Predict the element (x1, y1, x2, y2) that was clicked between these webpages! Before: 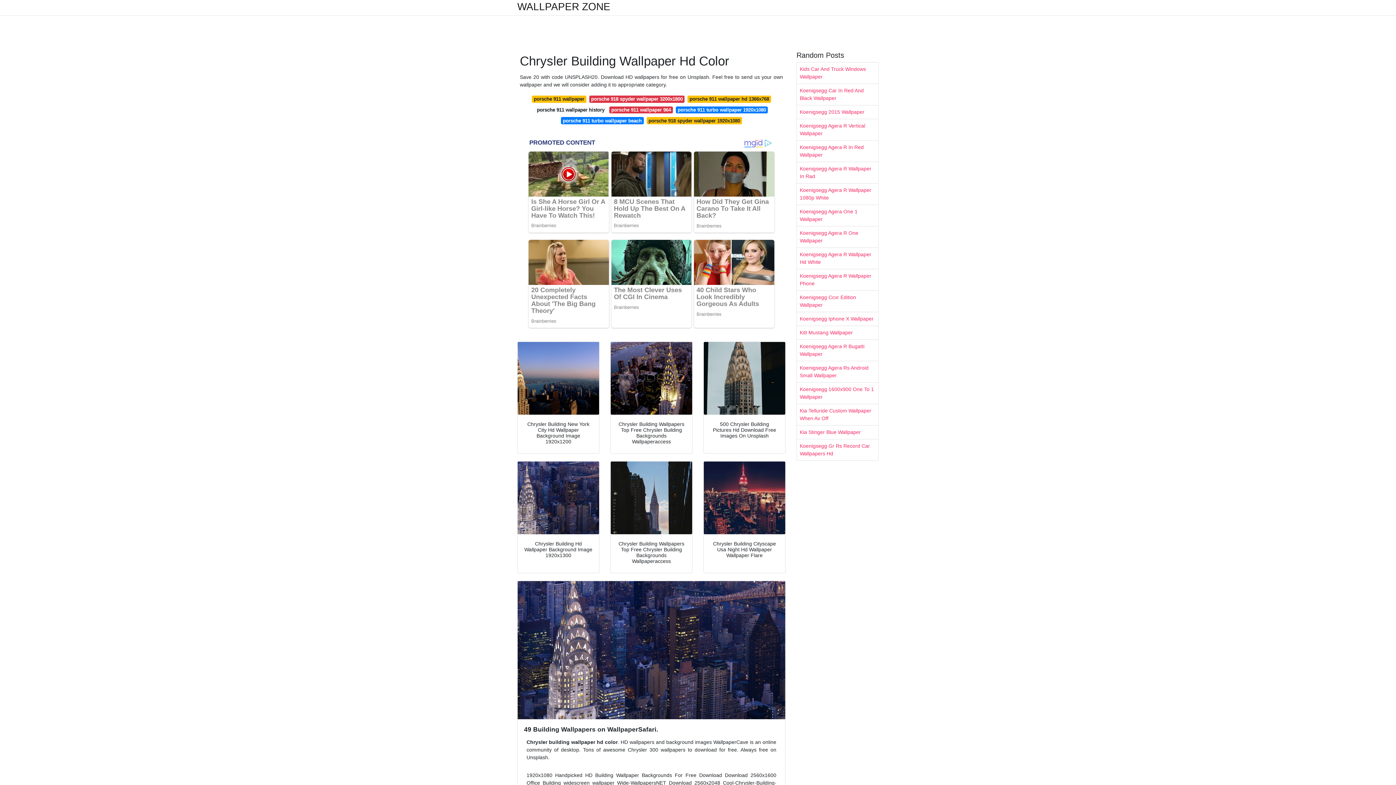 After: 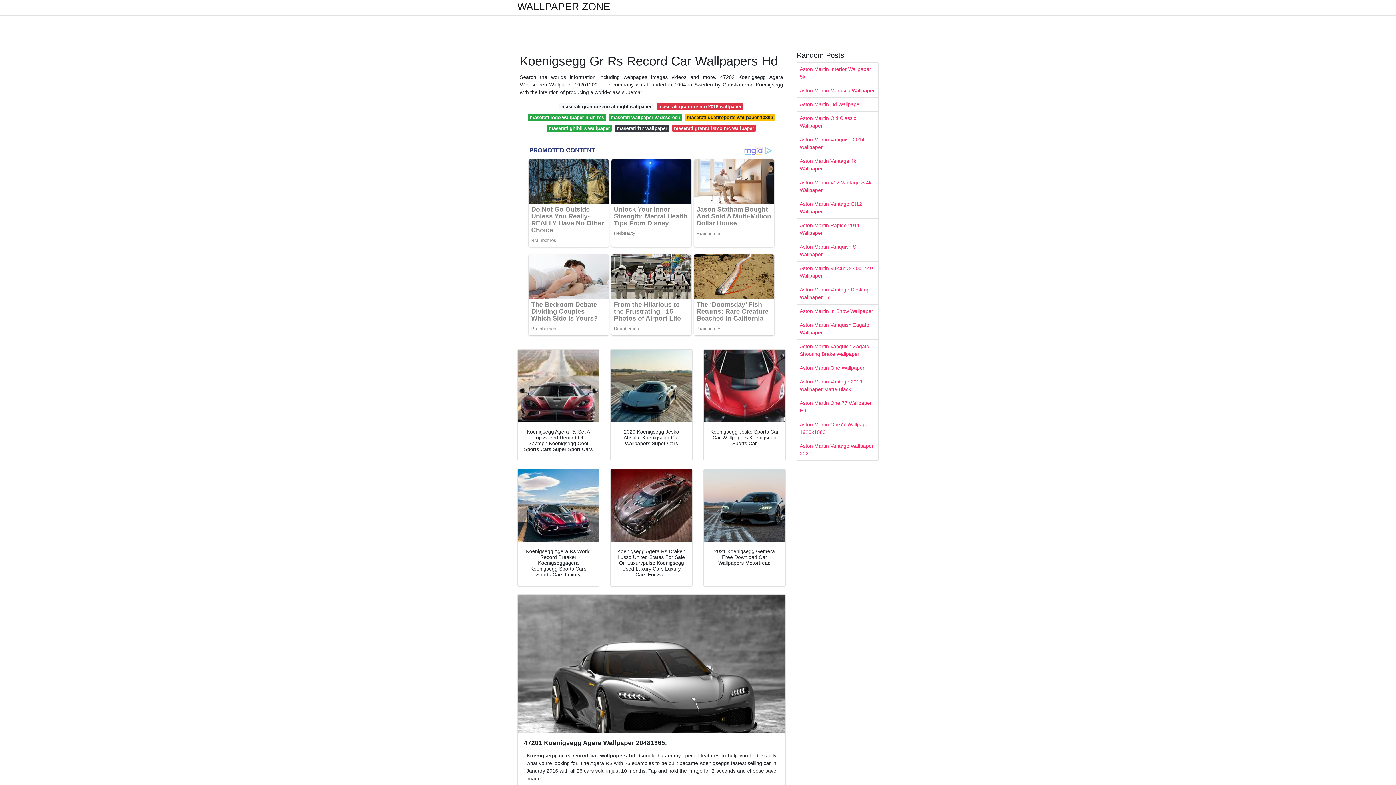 Action: label: Koenigsegg Gr Rs Record Car Wallpapers Hd bbox: (797, 439, 878, 460)